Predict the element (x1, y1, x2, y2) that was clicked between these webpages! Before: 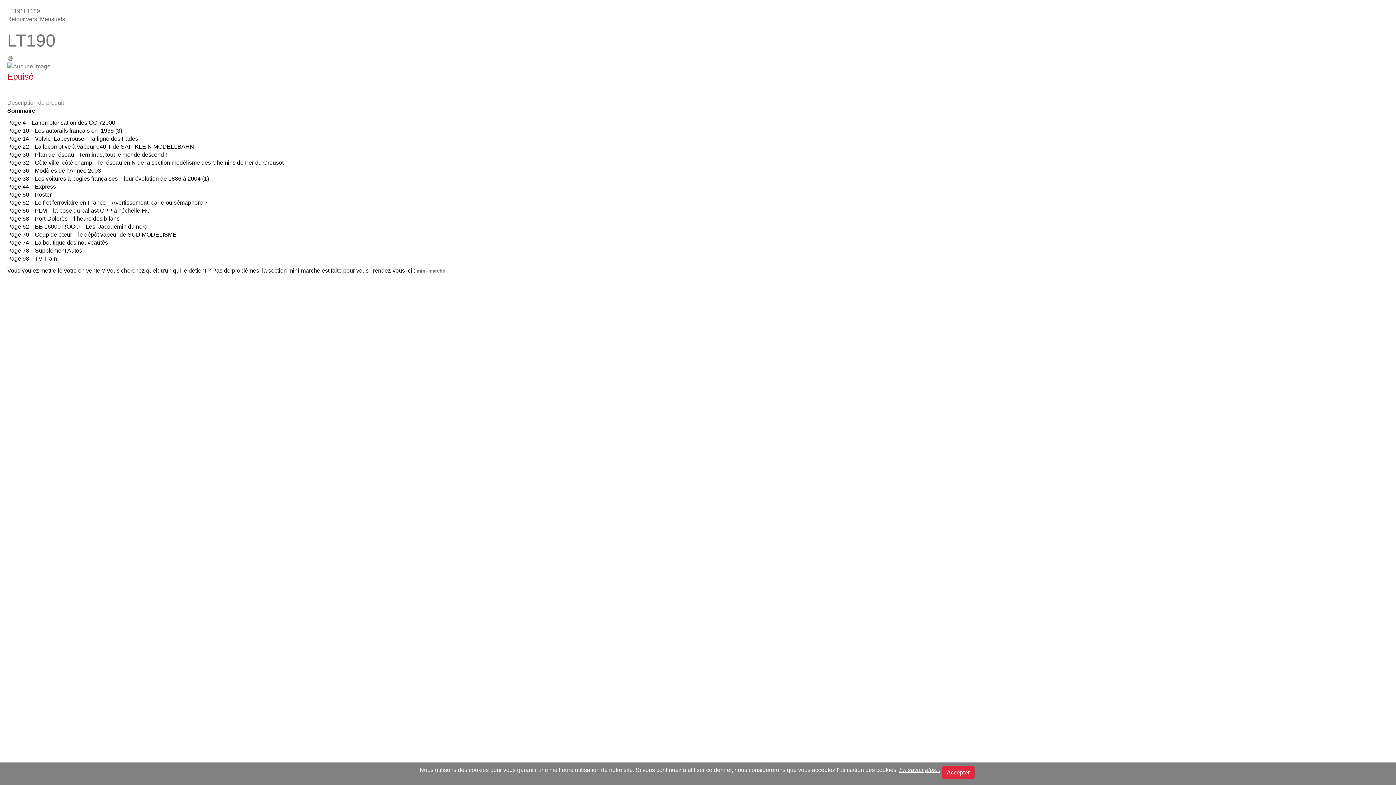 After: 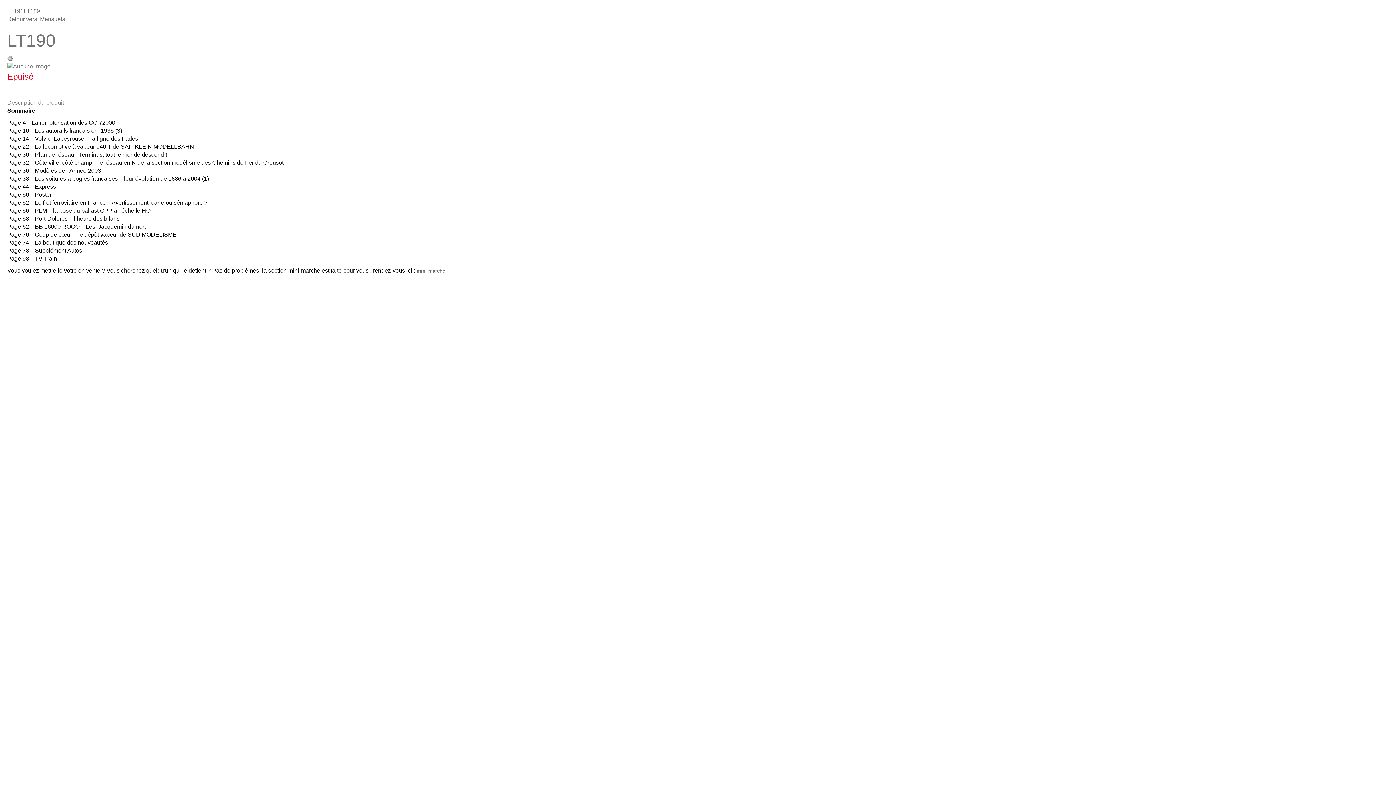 Action: bbox: (942, 766, 974, 779) label: Accepter